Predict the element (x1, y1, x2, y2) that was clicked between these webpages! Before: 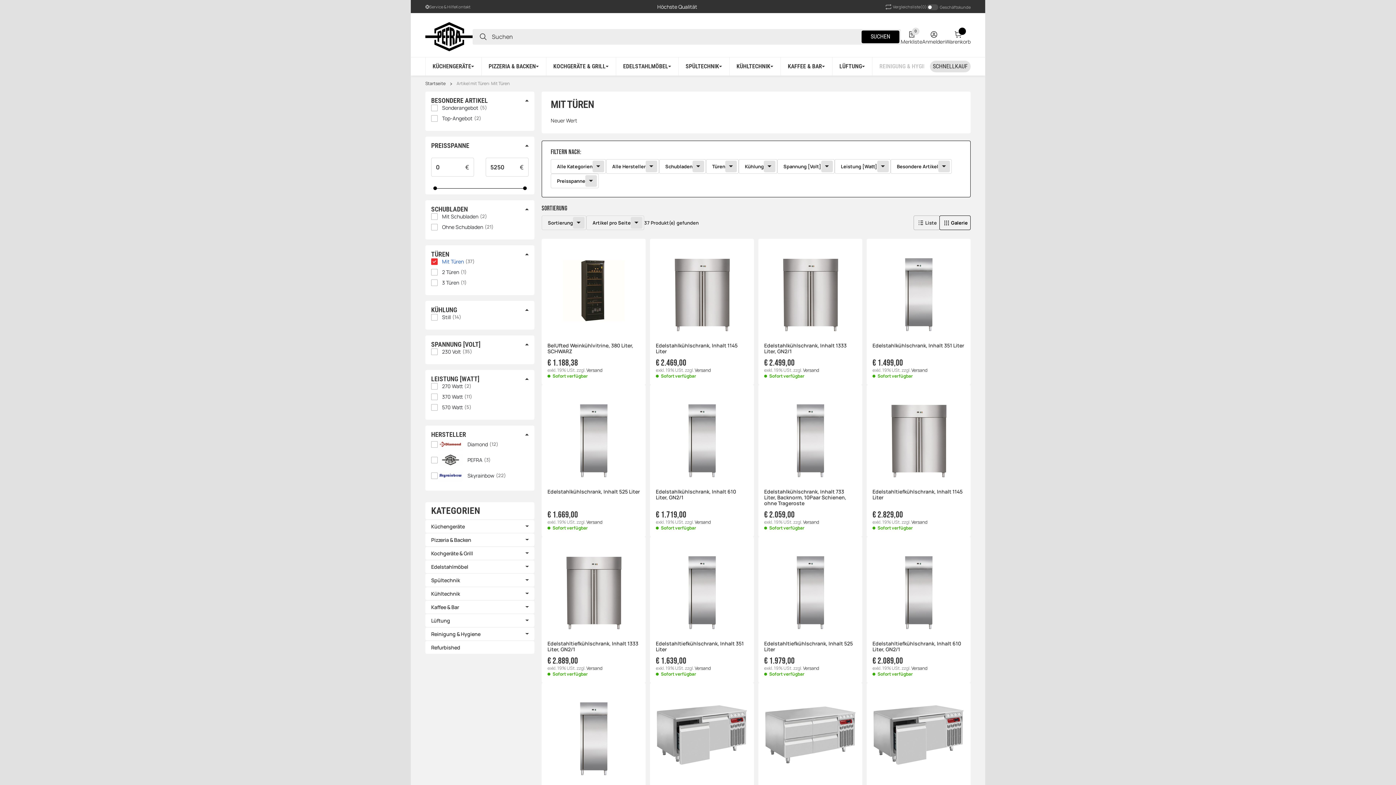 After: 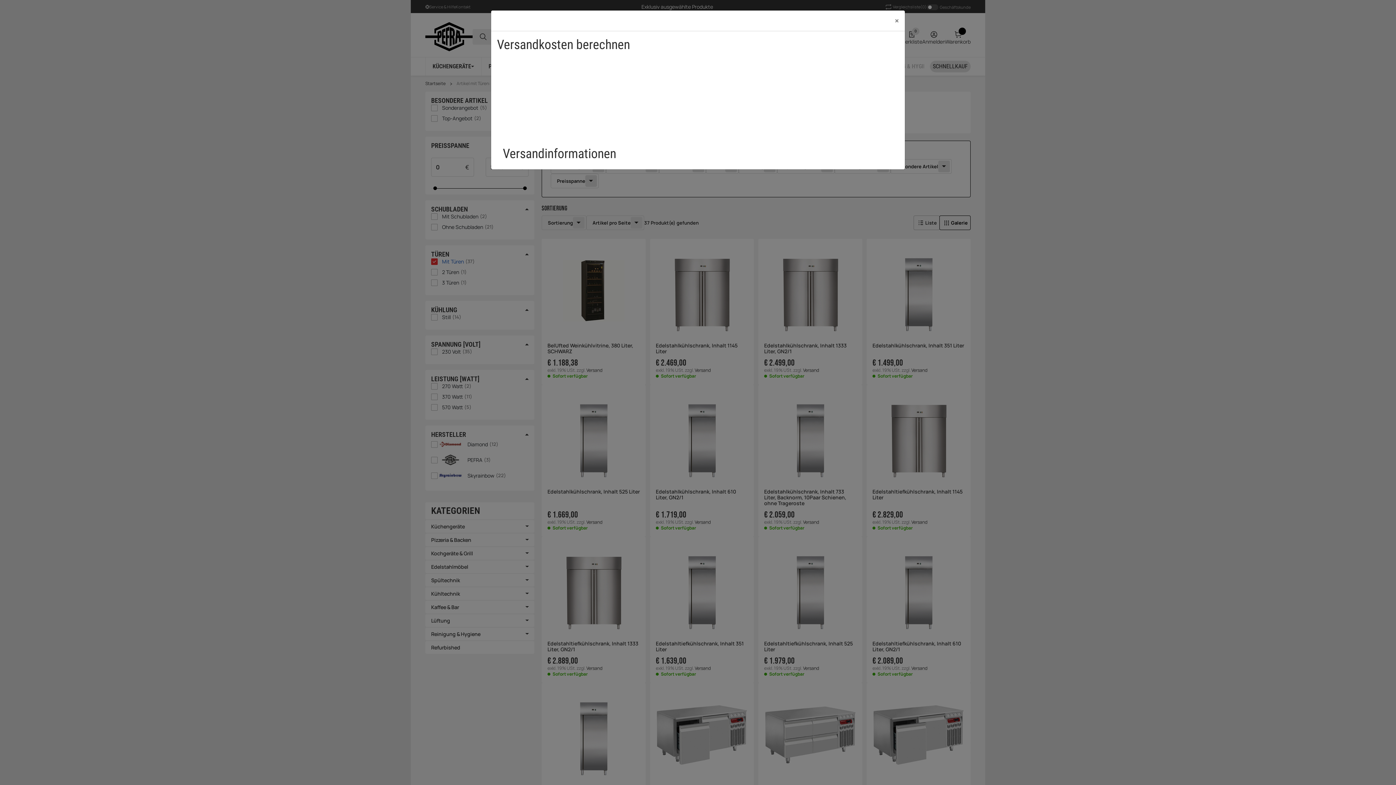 Action: bbox: (586, 665, 602, 671) label: Versand